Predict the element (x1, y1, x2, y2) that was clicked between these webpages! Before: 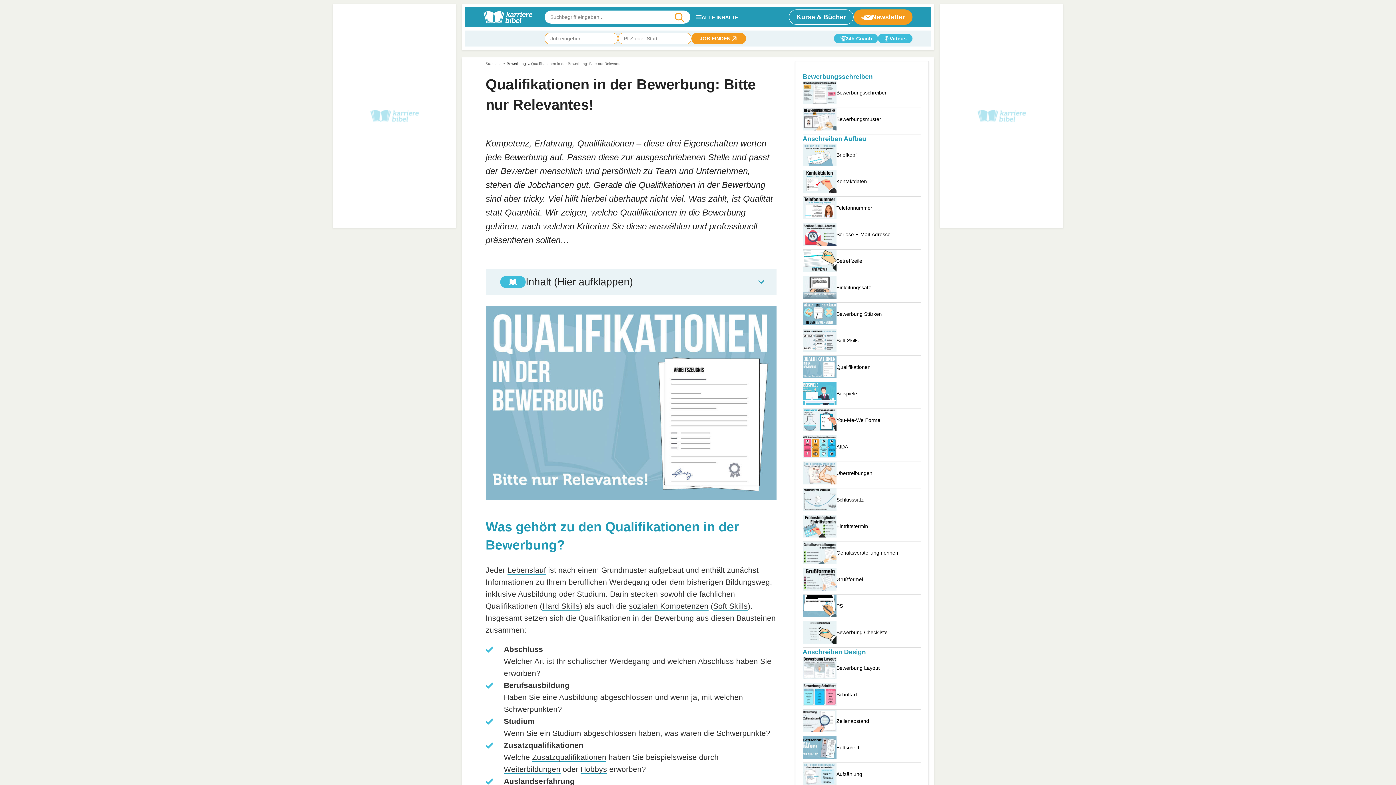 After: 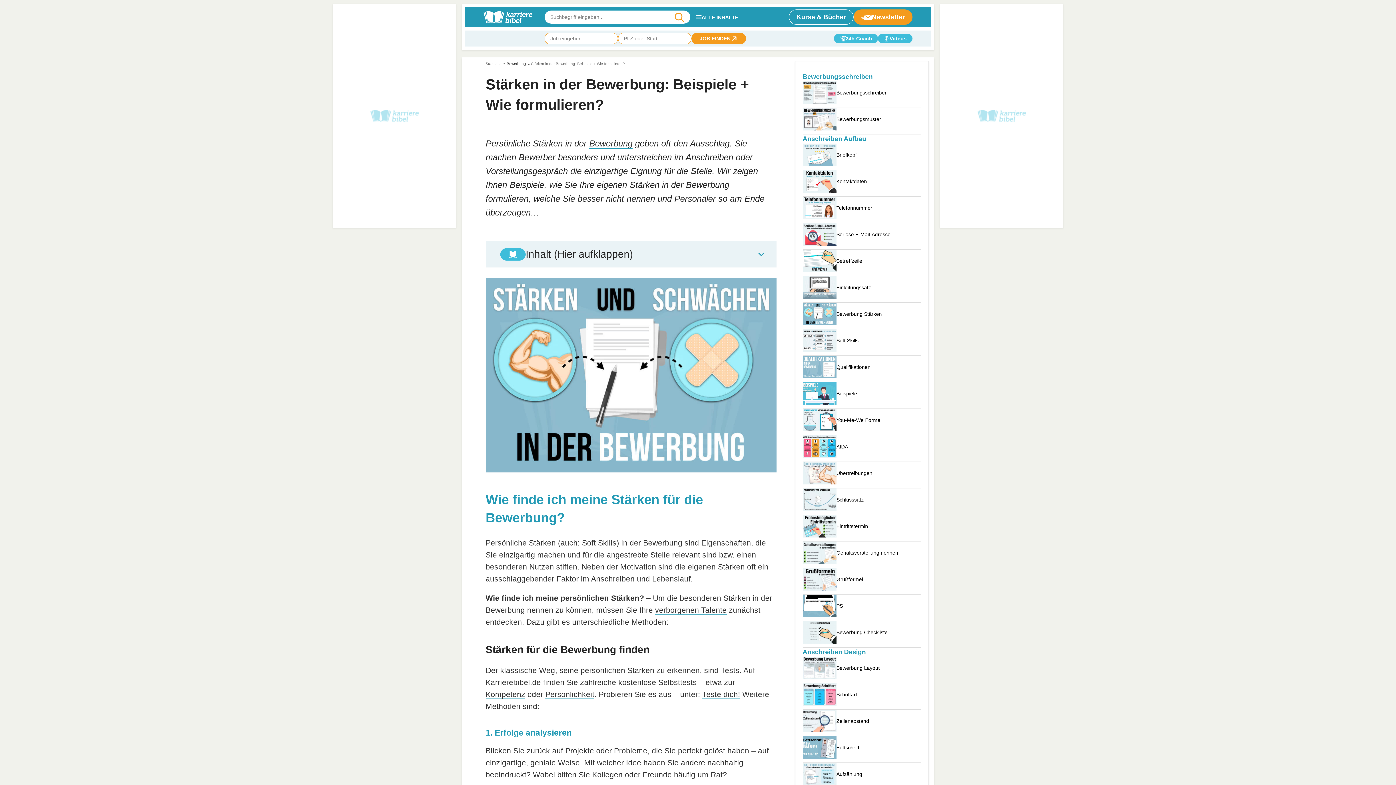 Action: label: Bewerbung Stärken bbox: (802, 302, 921, 329)